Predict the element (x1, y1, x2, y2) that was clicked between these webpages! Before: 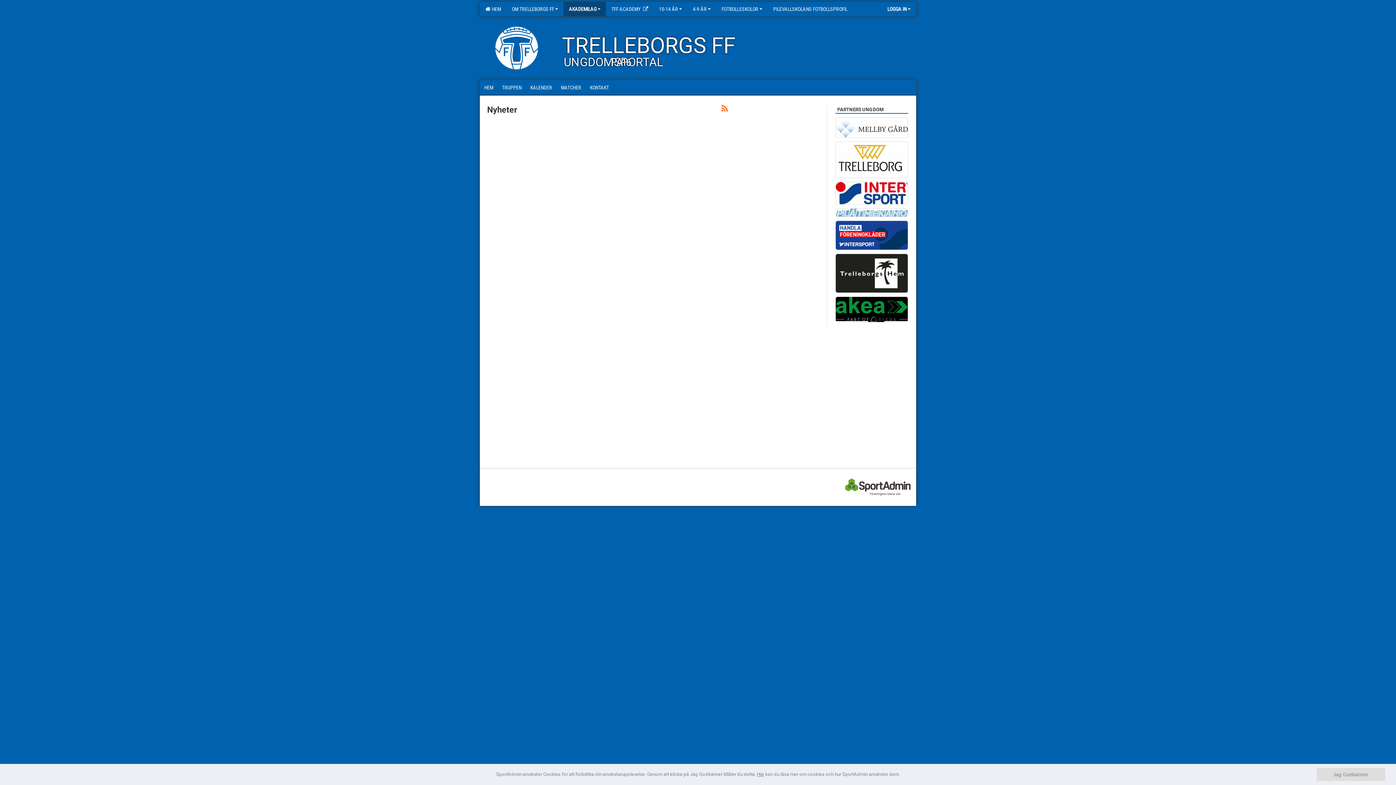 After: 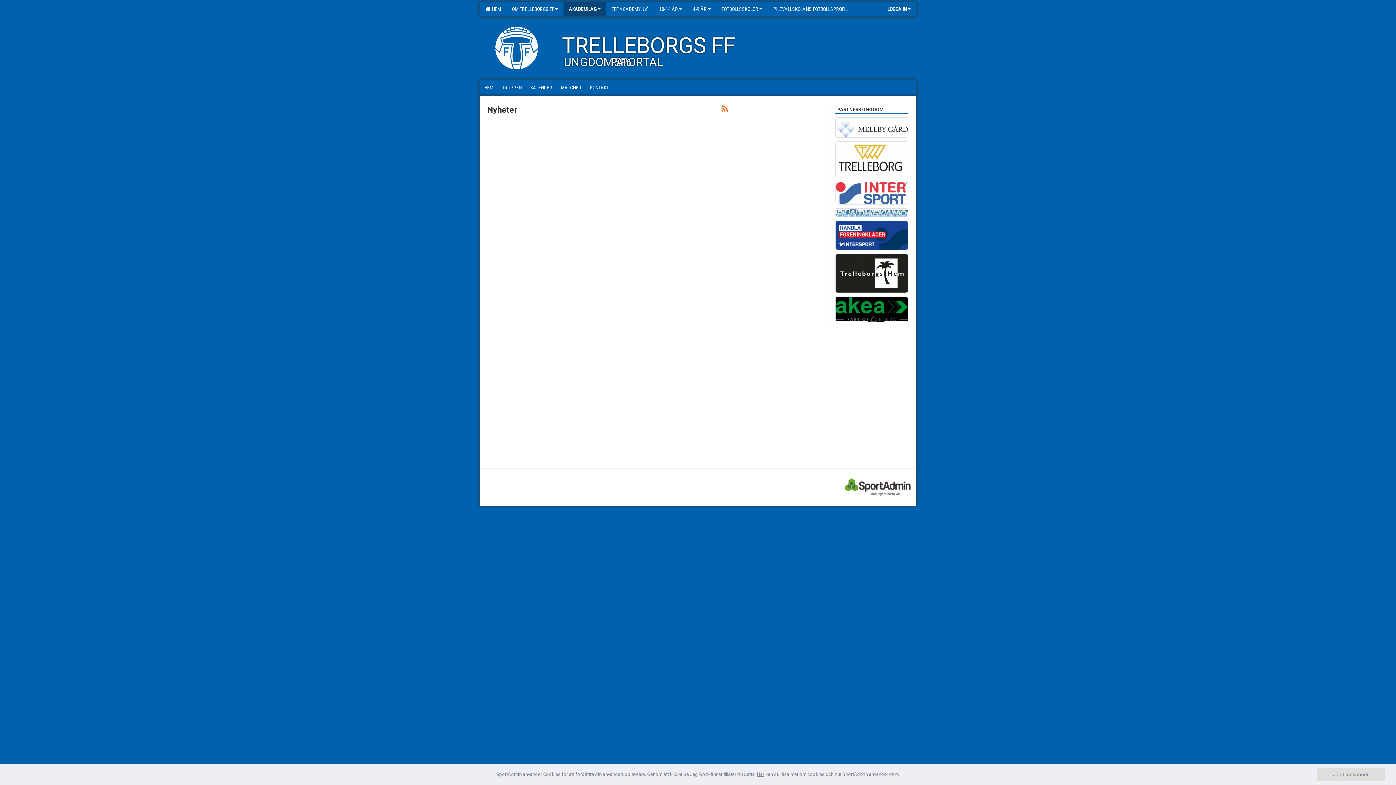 Action: bbox: (835, 181, 908, 204)